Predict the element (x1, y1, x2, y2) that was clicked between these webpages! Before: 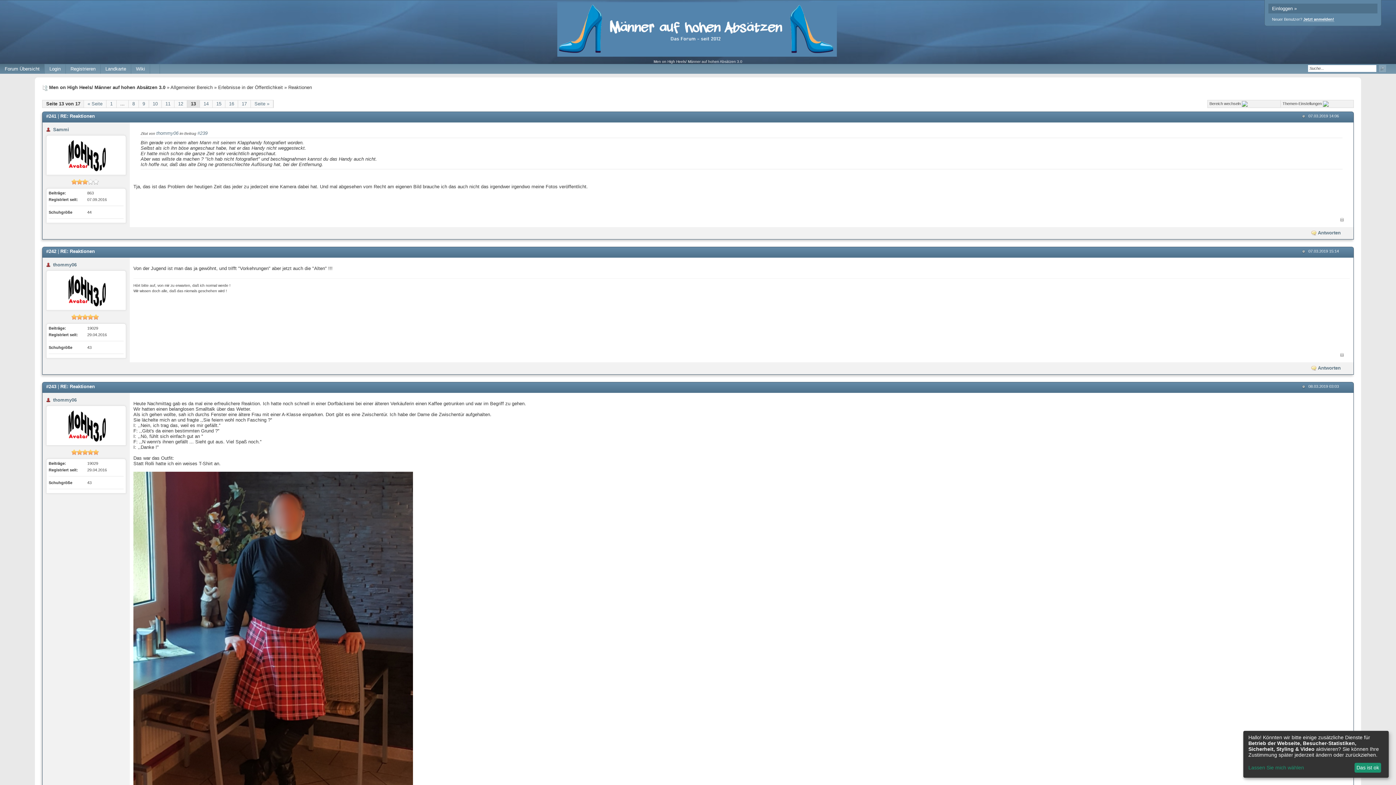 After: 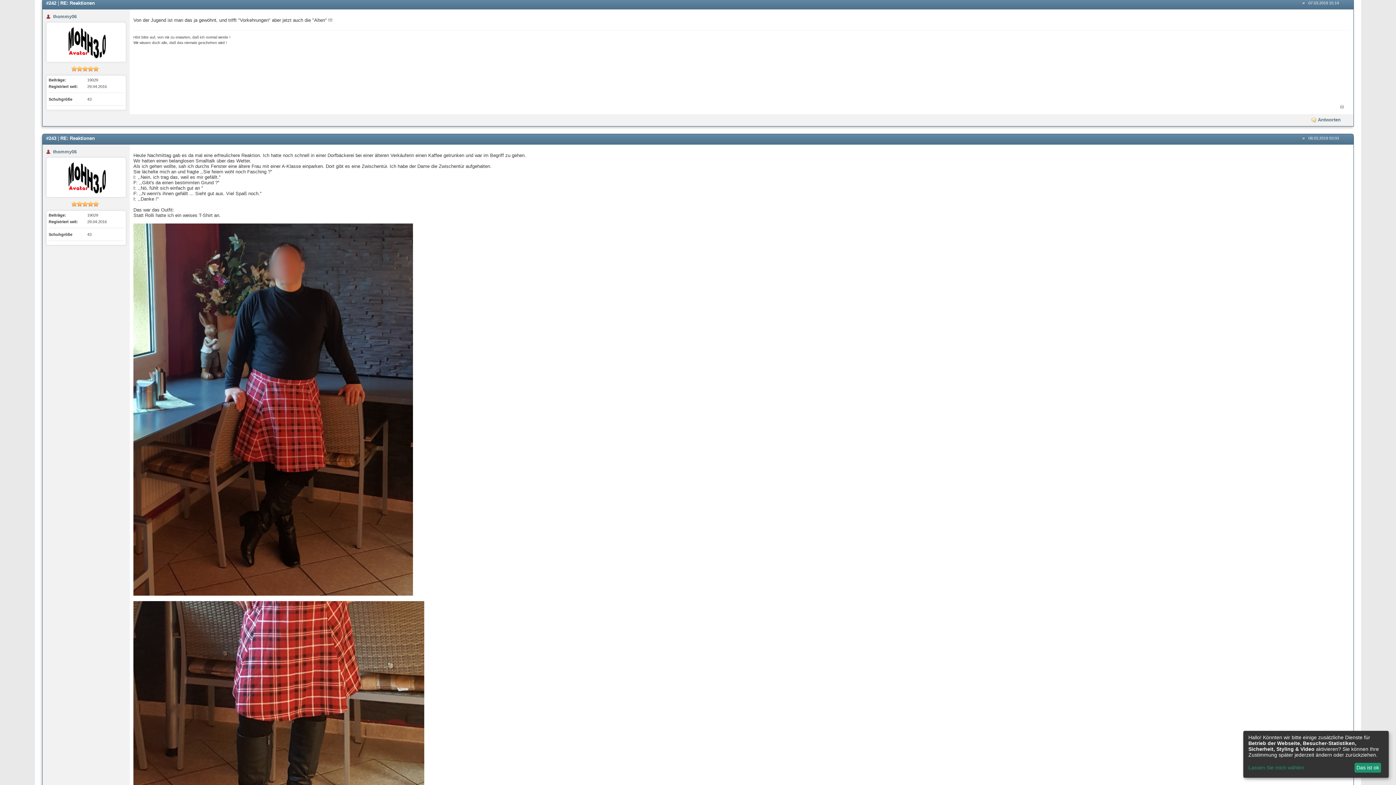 Action: label: RE: Reaktionen bbox: (60, 248, 94, 254)